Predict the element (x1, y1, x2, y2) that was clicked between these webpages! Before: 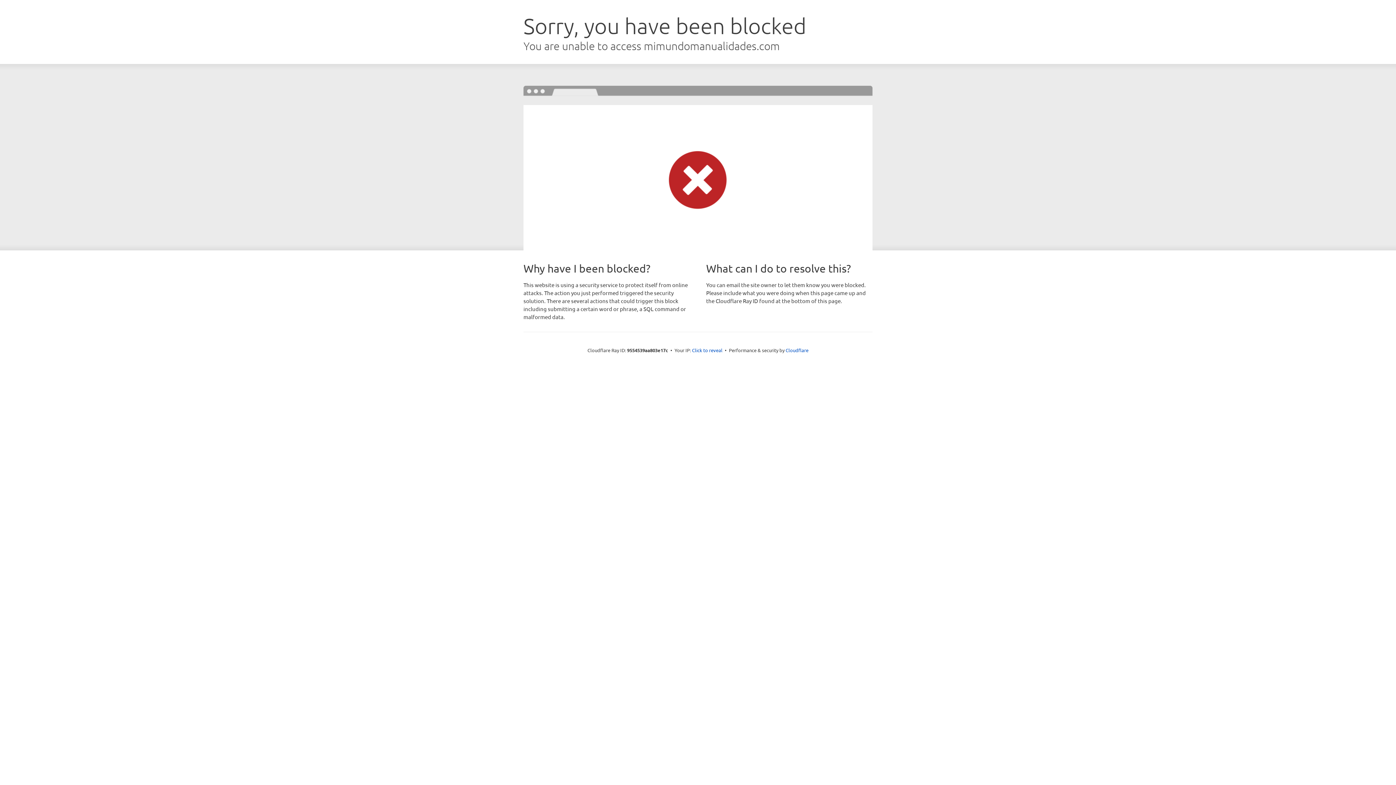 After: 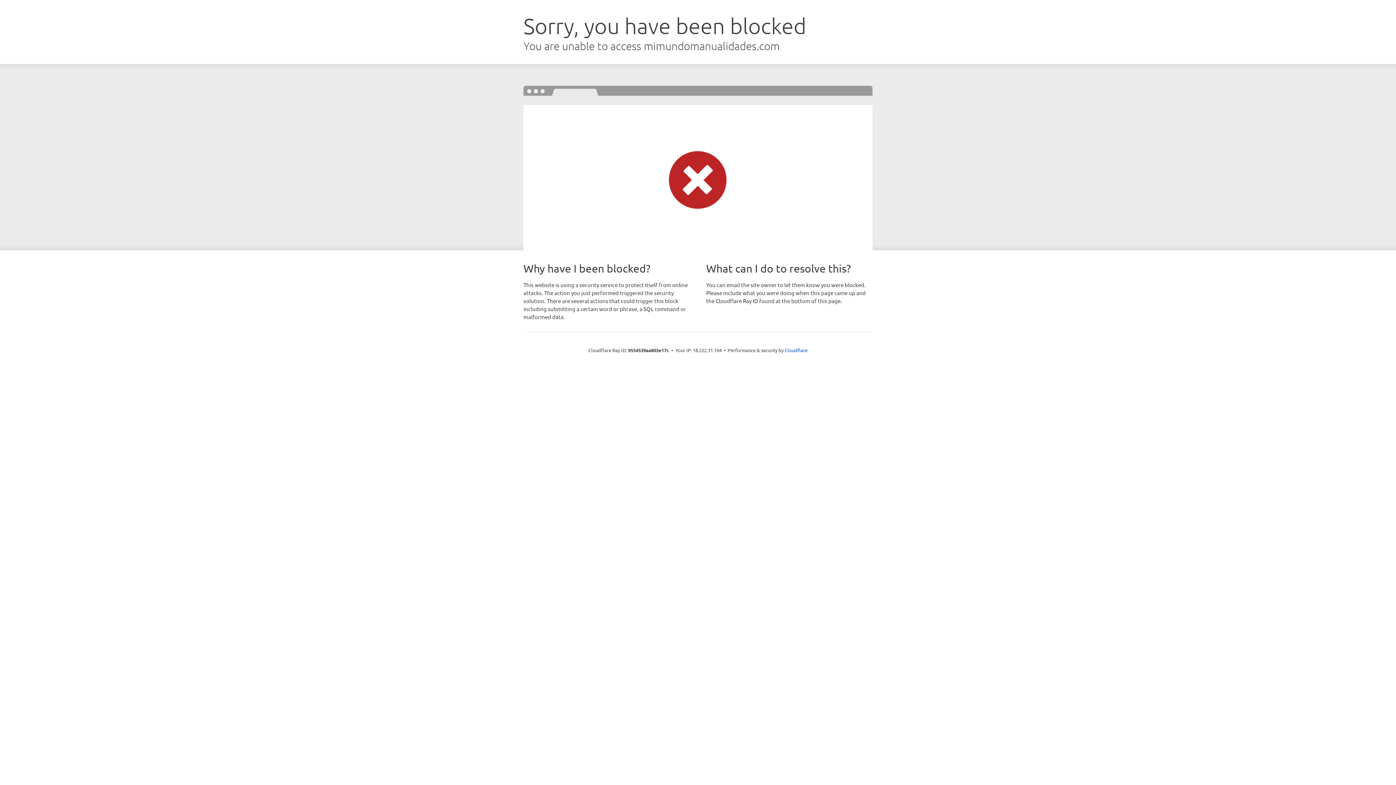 Action: bbox: (692, 346, 722, 353) label: Click to reveal